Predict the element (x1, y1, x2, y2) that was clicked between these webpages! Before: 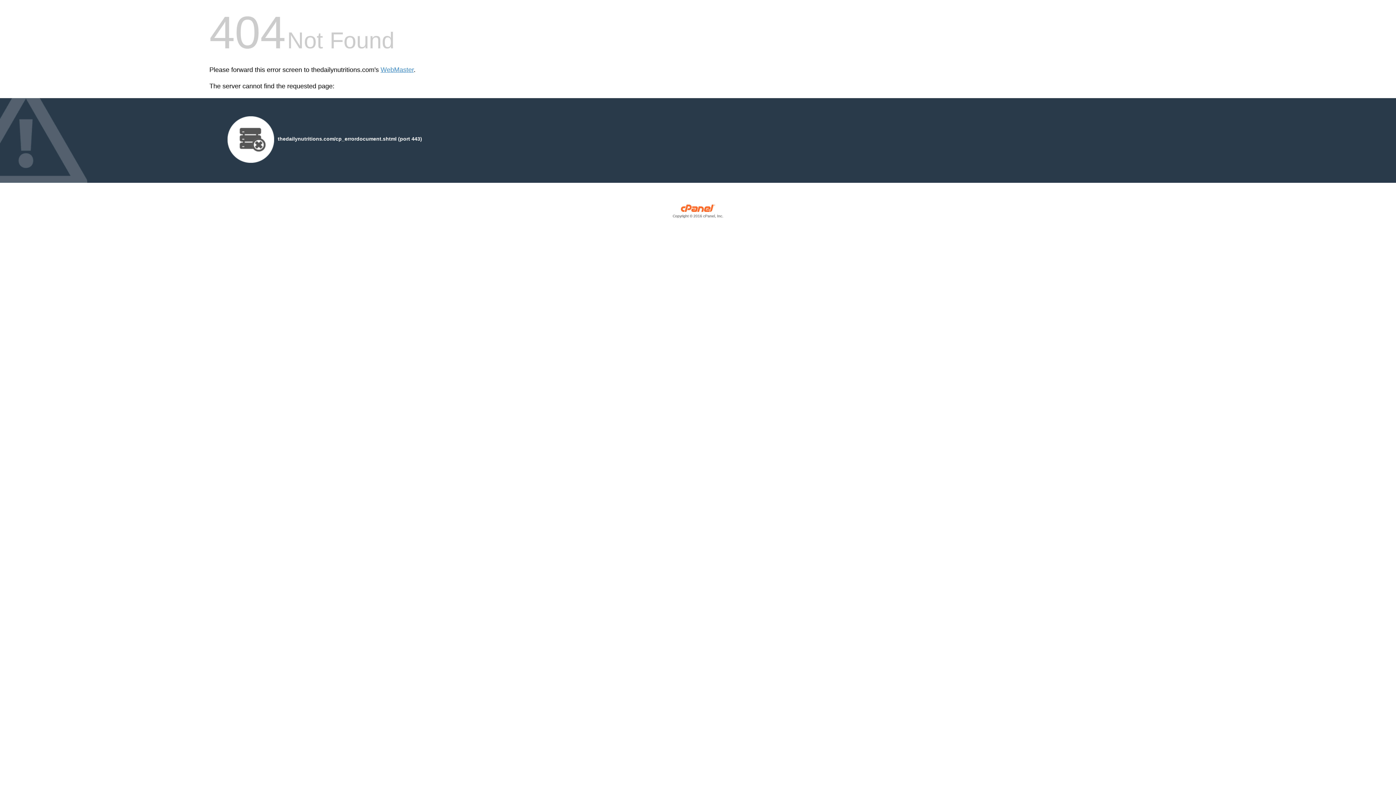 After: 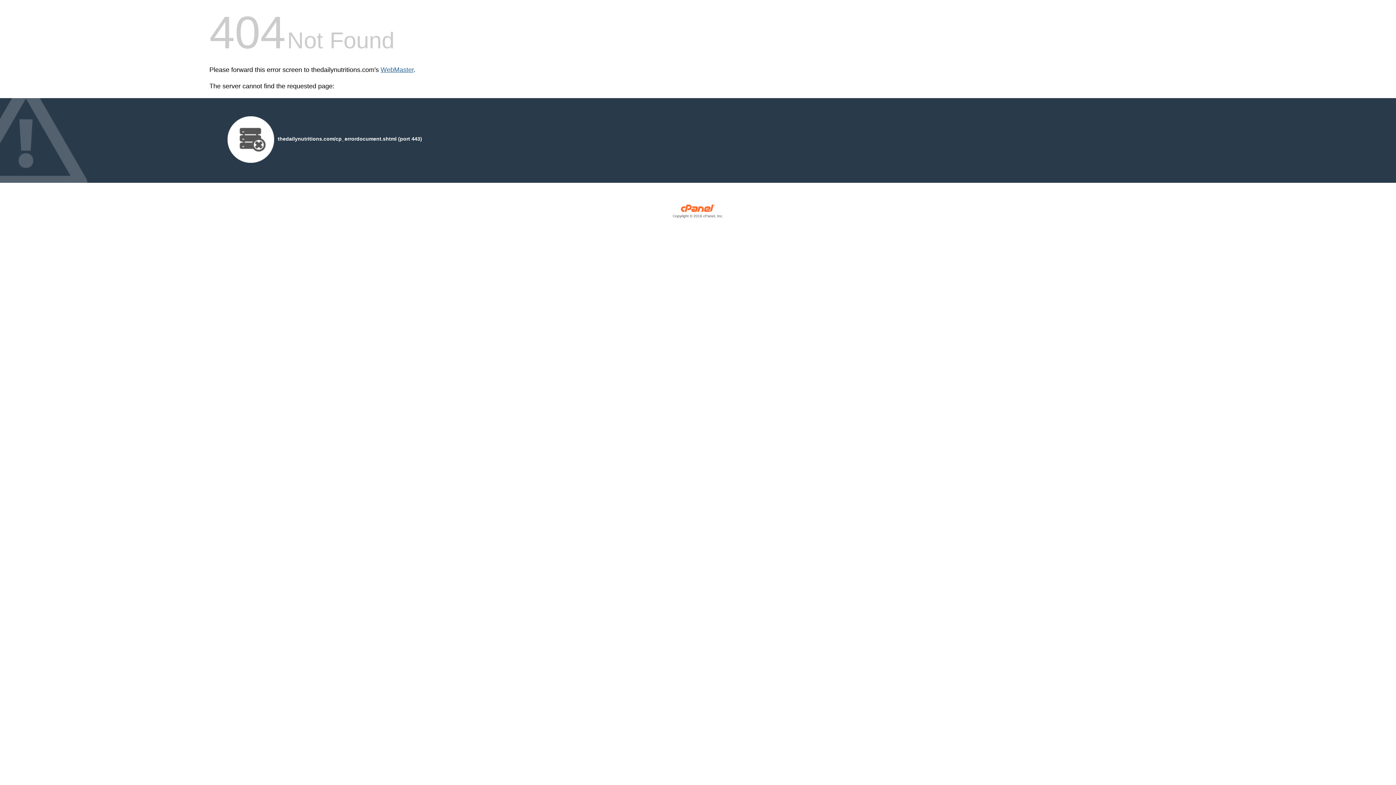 Action: bbox: (380, 66, 413, 73) label: WebMaster